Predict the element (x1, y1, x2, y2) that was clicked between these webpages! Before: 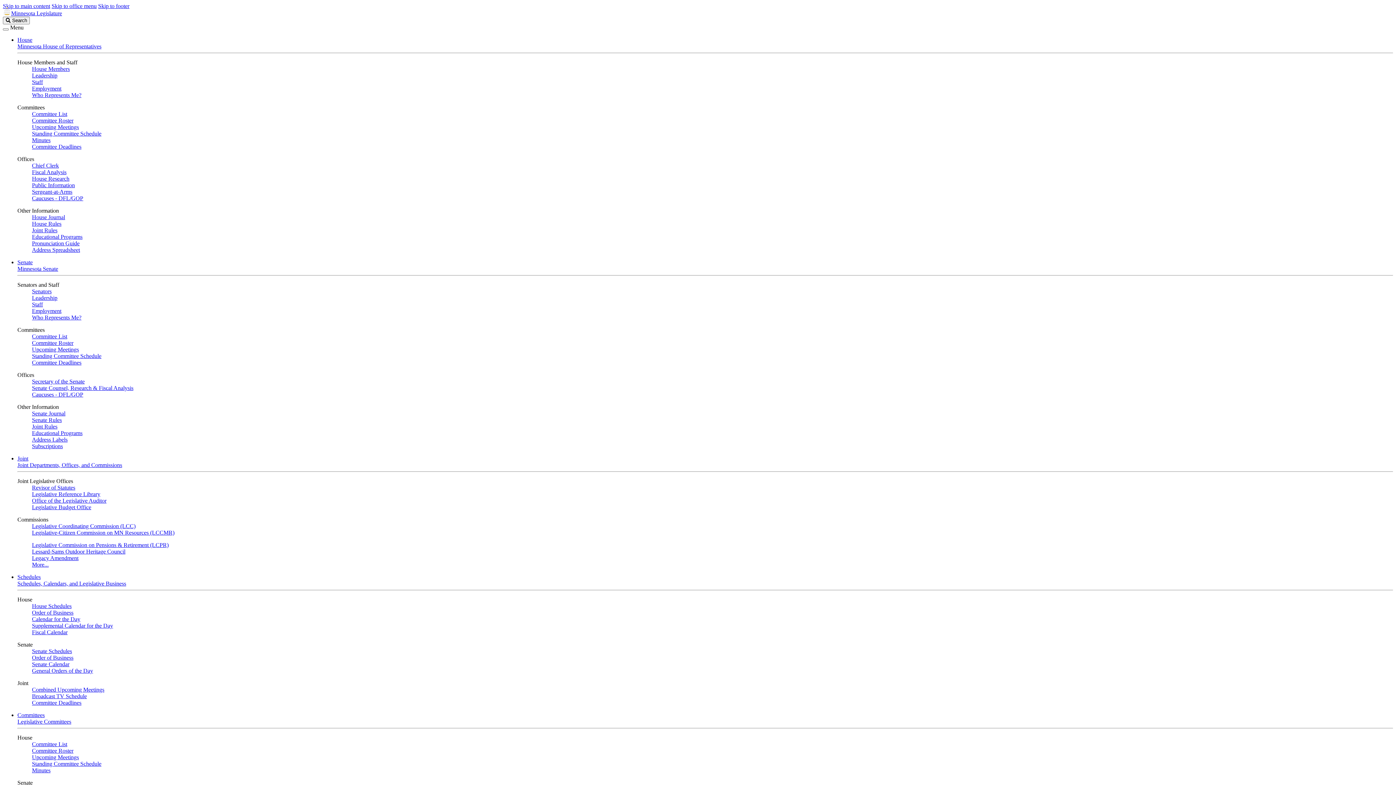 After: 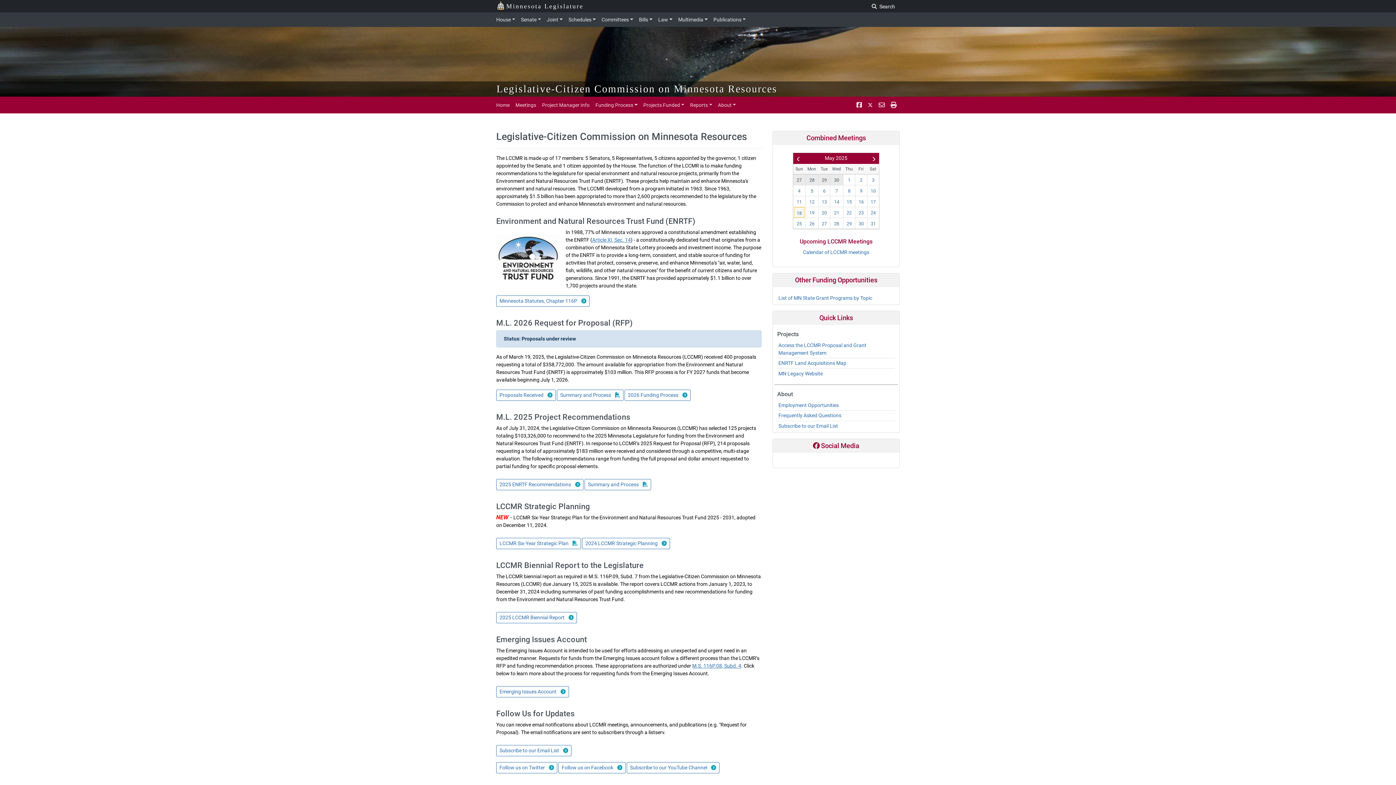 Action: bbox: (32, 529, 174, 536) label: Legislative-Citizen Commission on MN Resources (LCCMR)